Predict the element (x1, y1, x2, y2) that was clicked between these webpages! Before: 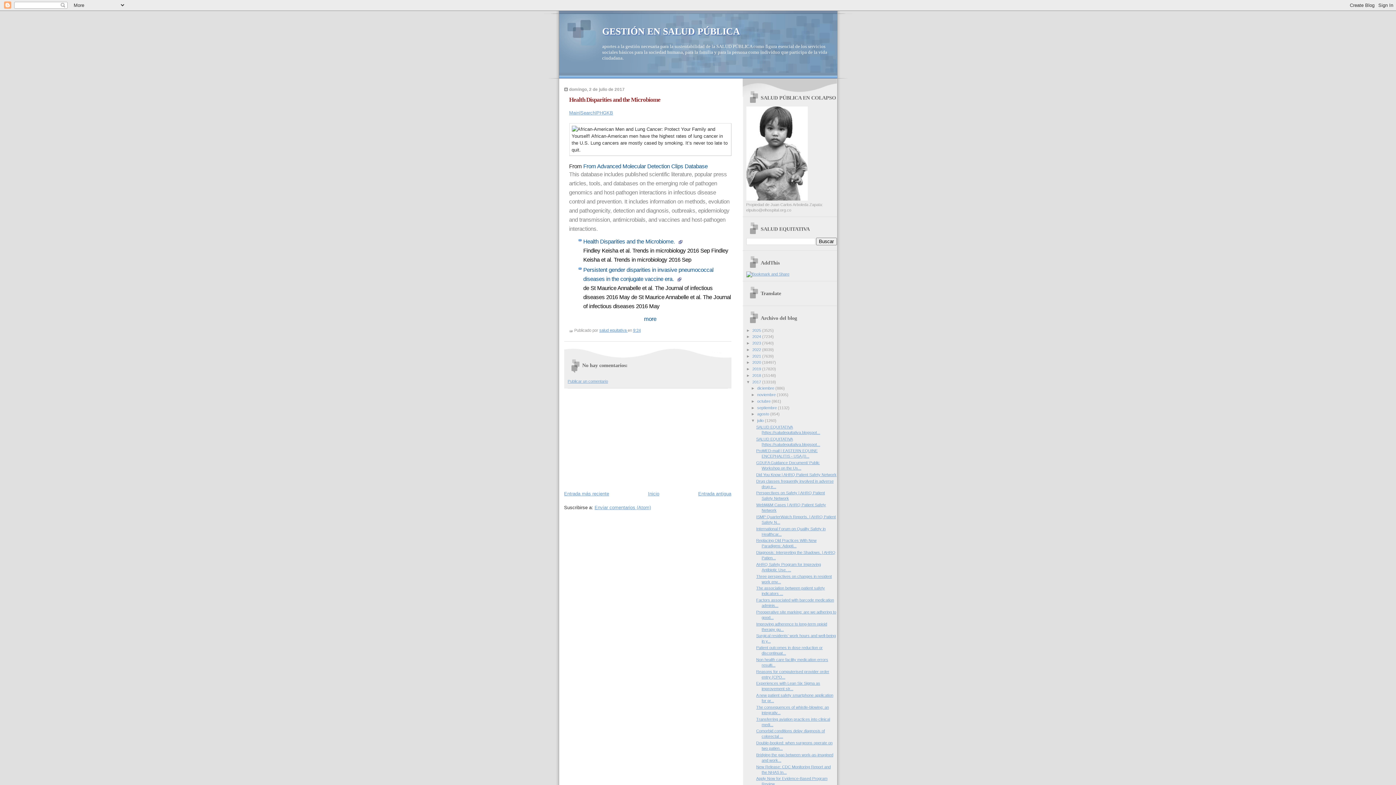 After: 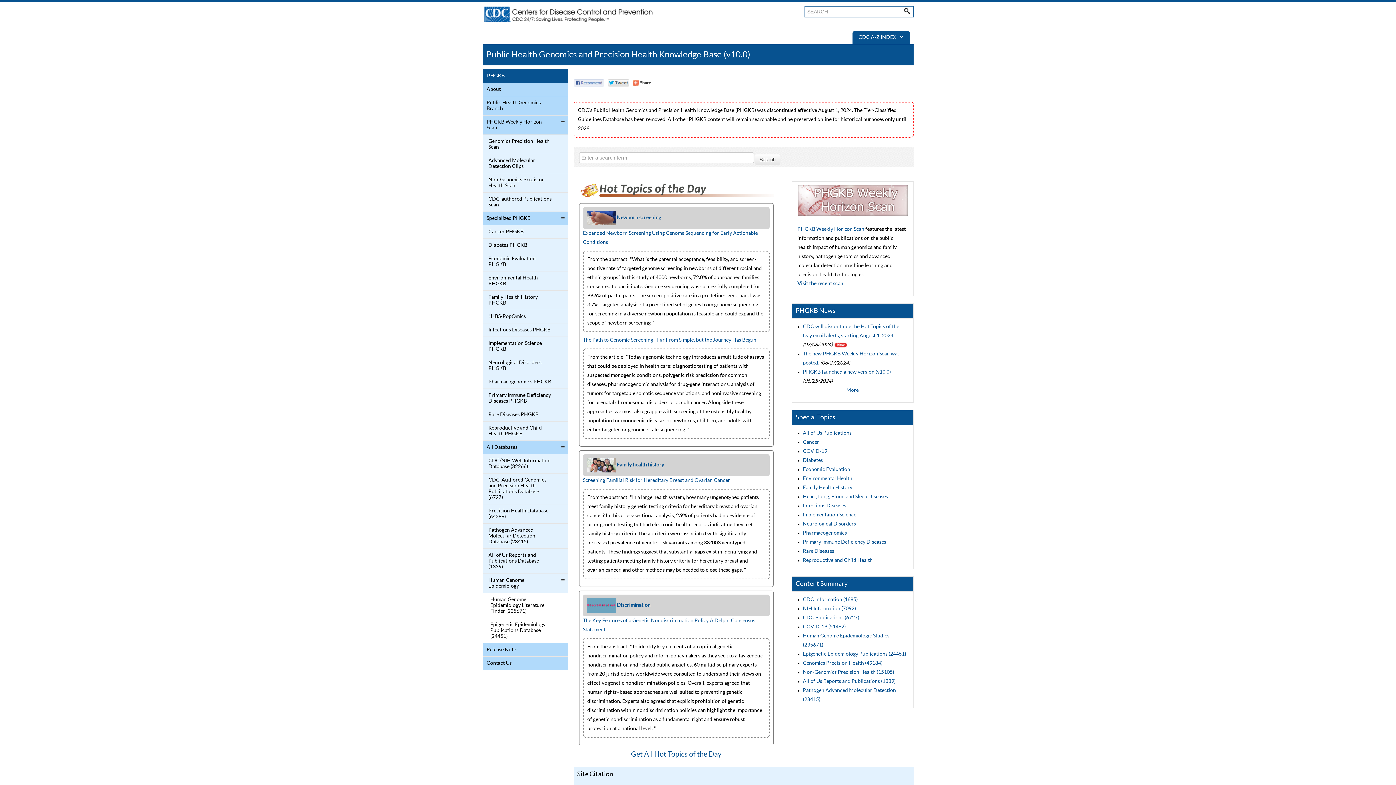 Action: label: Main|Search|PHGKB bbox: (569, 110, 613, 115)